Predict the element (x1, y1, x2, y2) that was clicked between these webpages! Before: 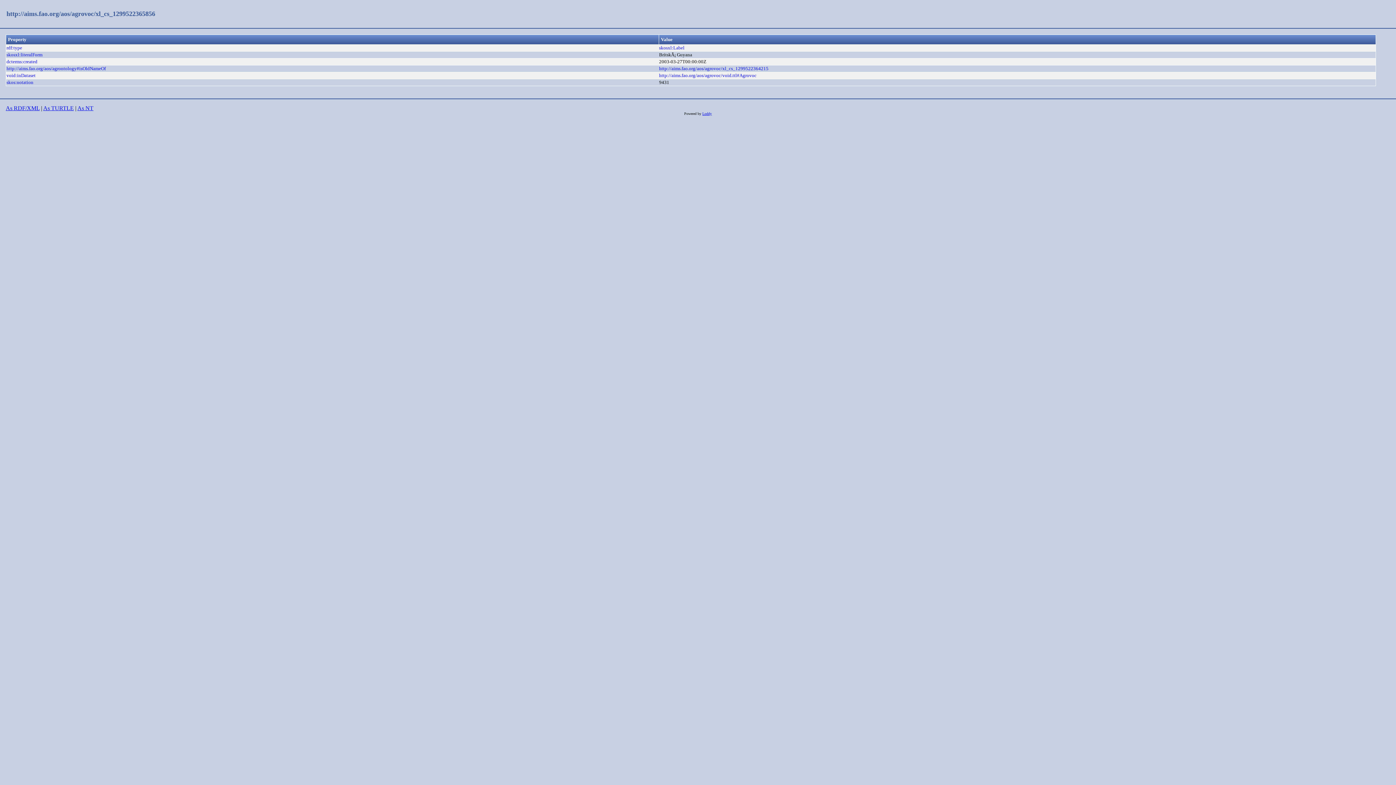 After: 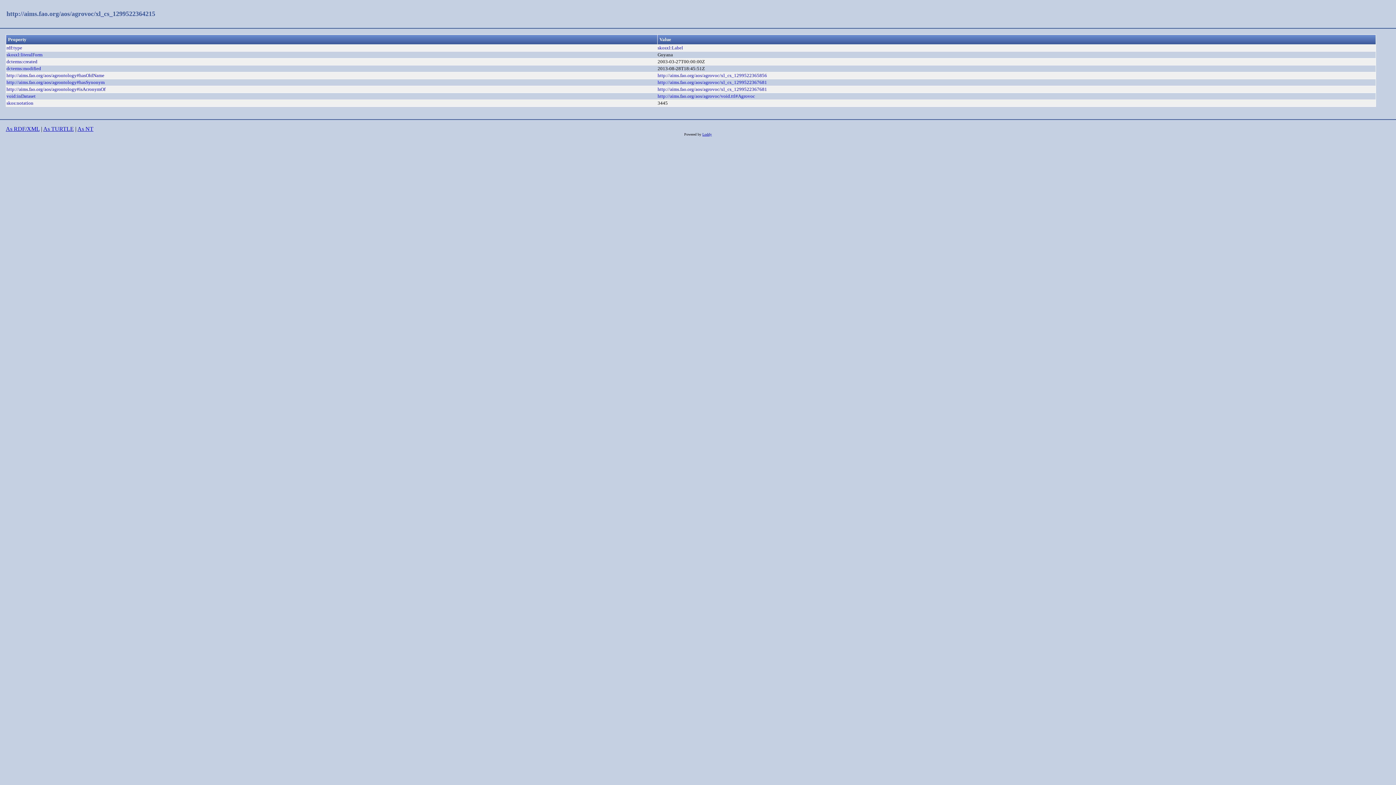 Action: label: http://aims.fao.org/aos/agrovoc/xl_cs_1299522364215 bbox: (659, 65, 768, 71)